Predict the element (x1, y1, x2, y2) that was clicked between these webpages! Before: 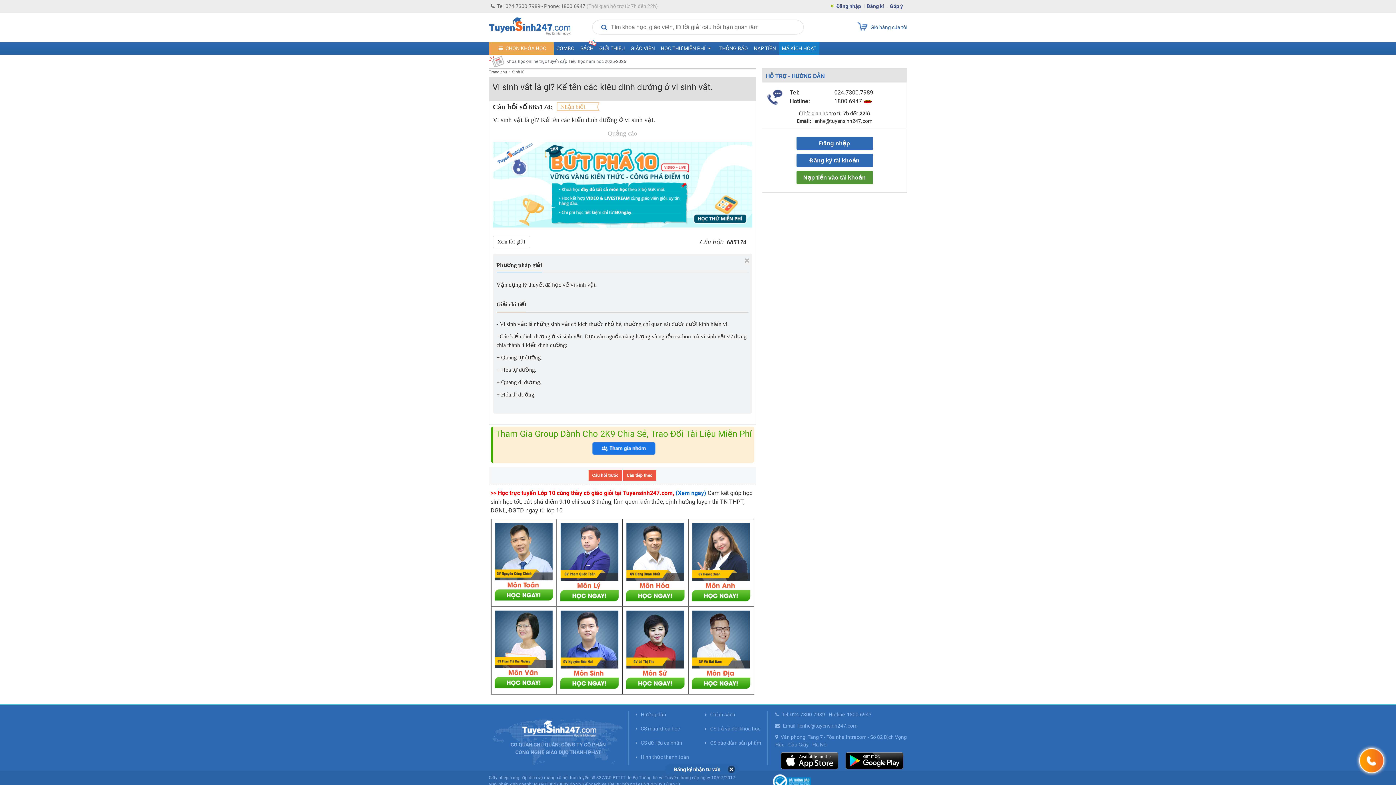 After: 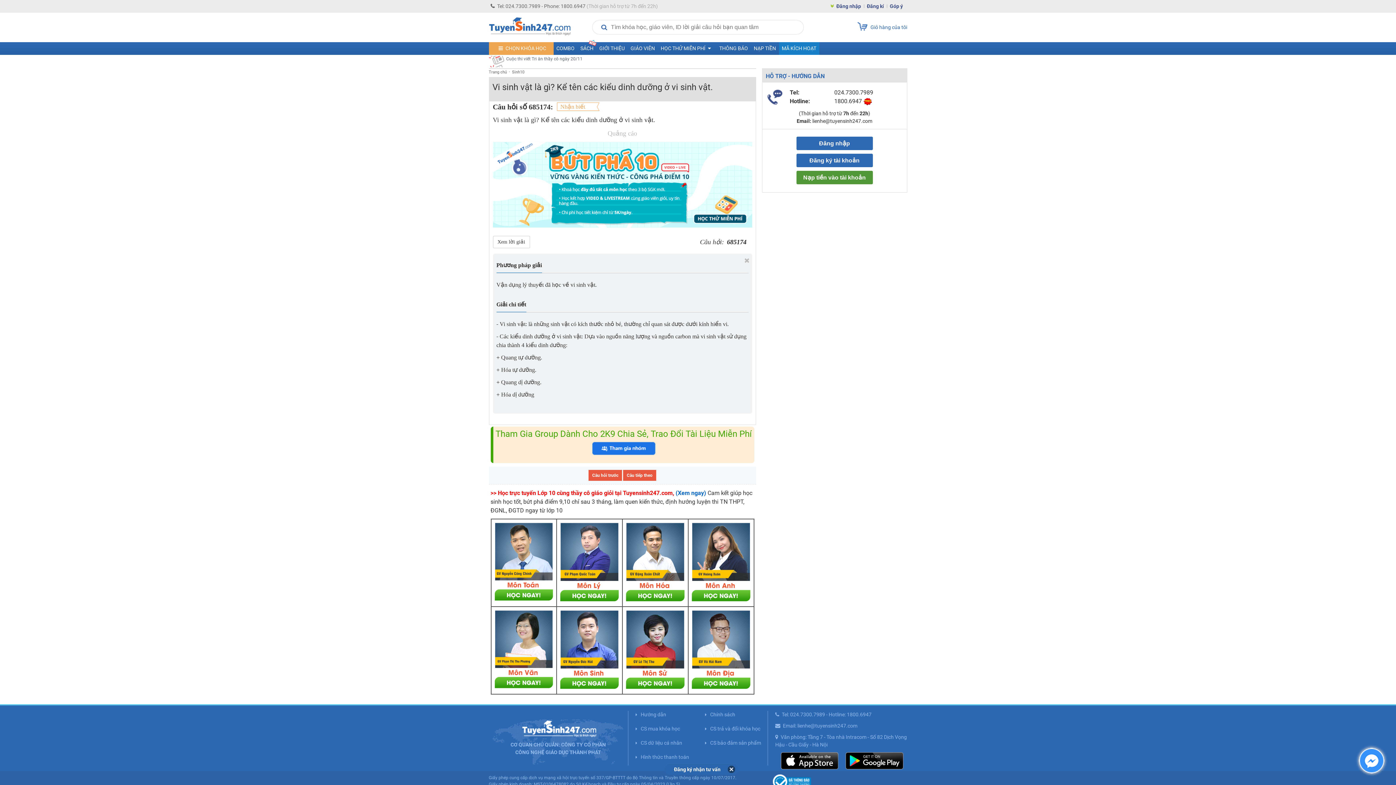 Action: bbox: (493, 598, 554, 603)